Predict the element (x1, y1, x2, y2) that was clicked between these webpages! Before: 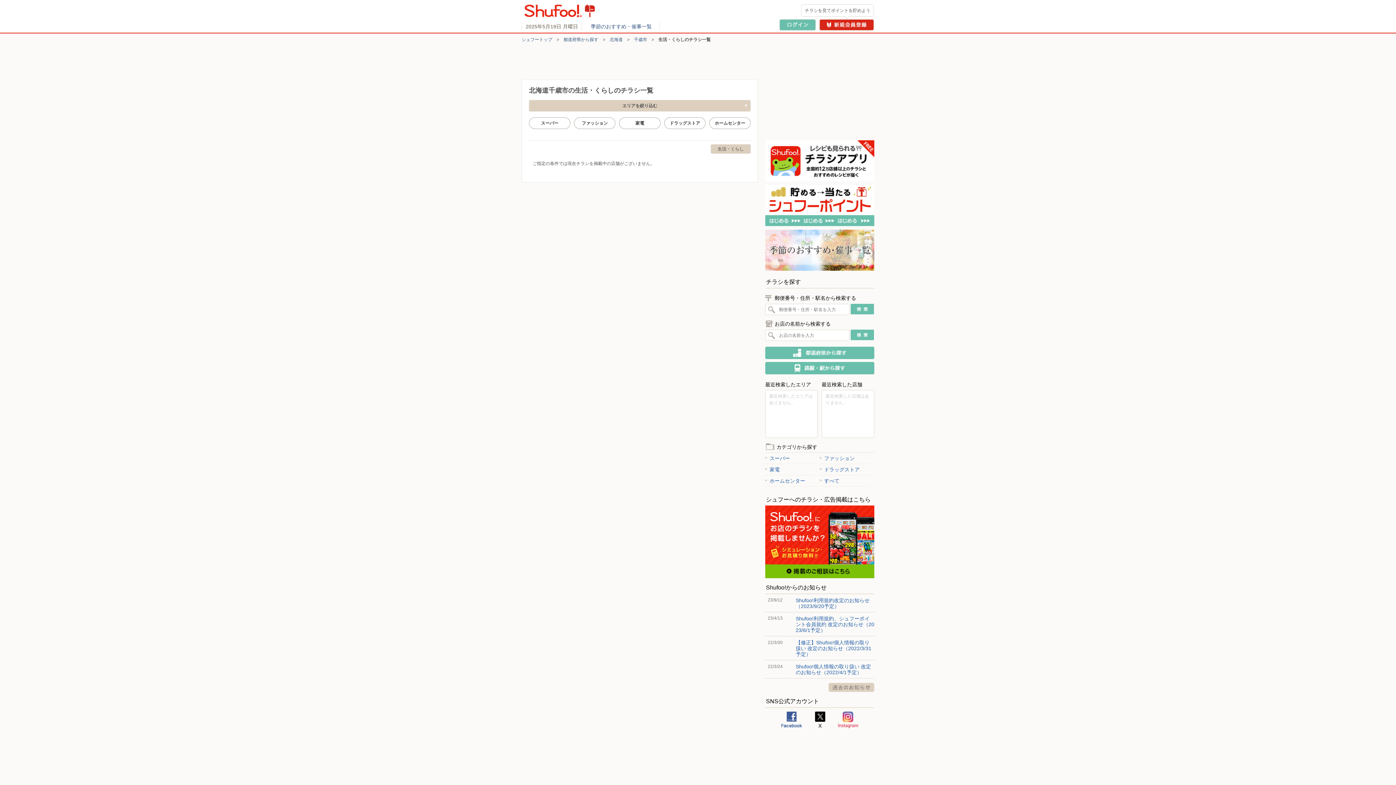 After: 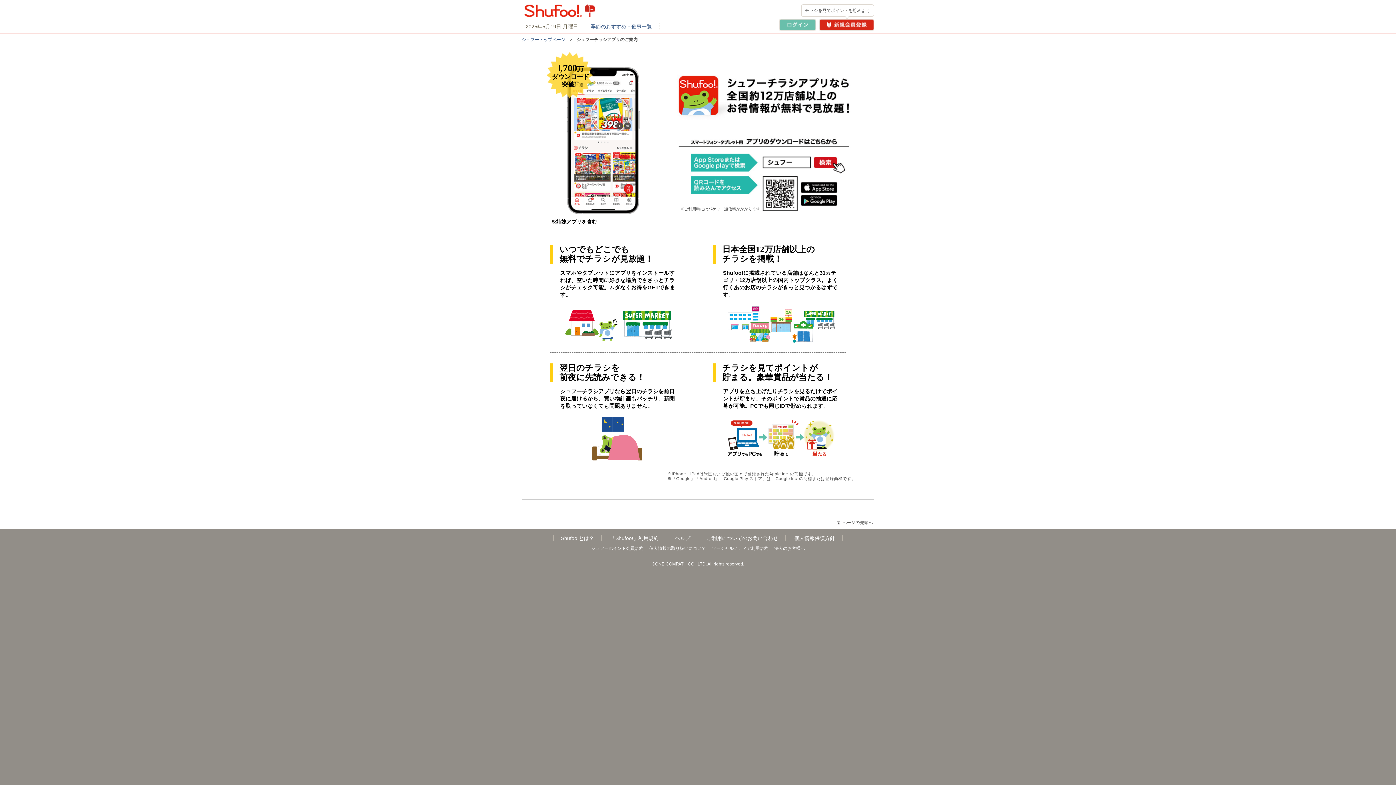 Action: bbox: (765, 176, 874, 181)